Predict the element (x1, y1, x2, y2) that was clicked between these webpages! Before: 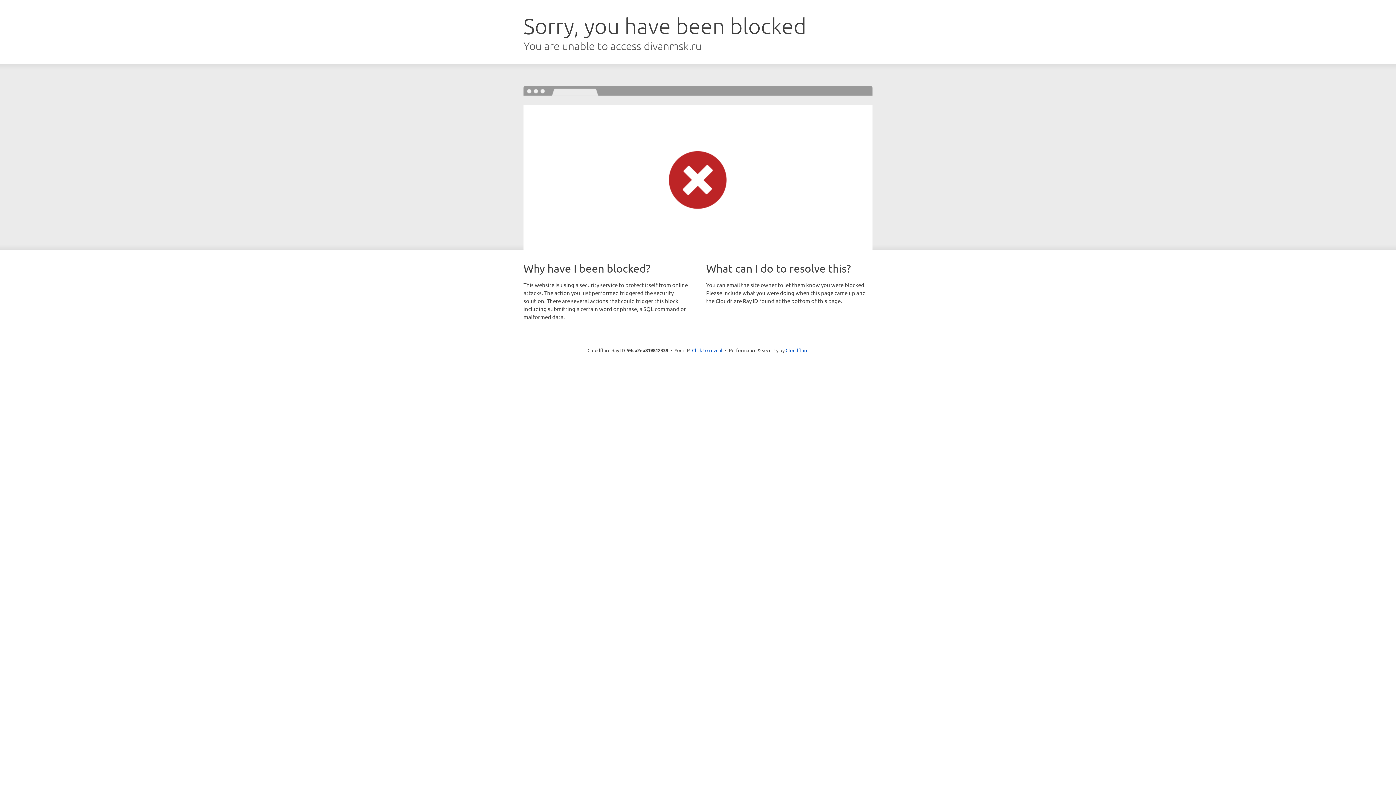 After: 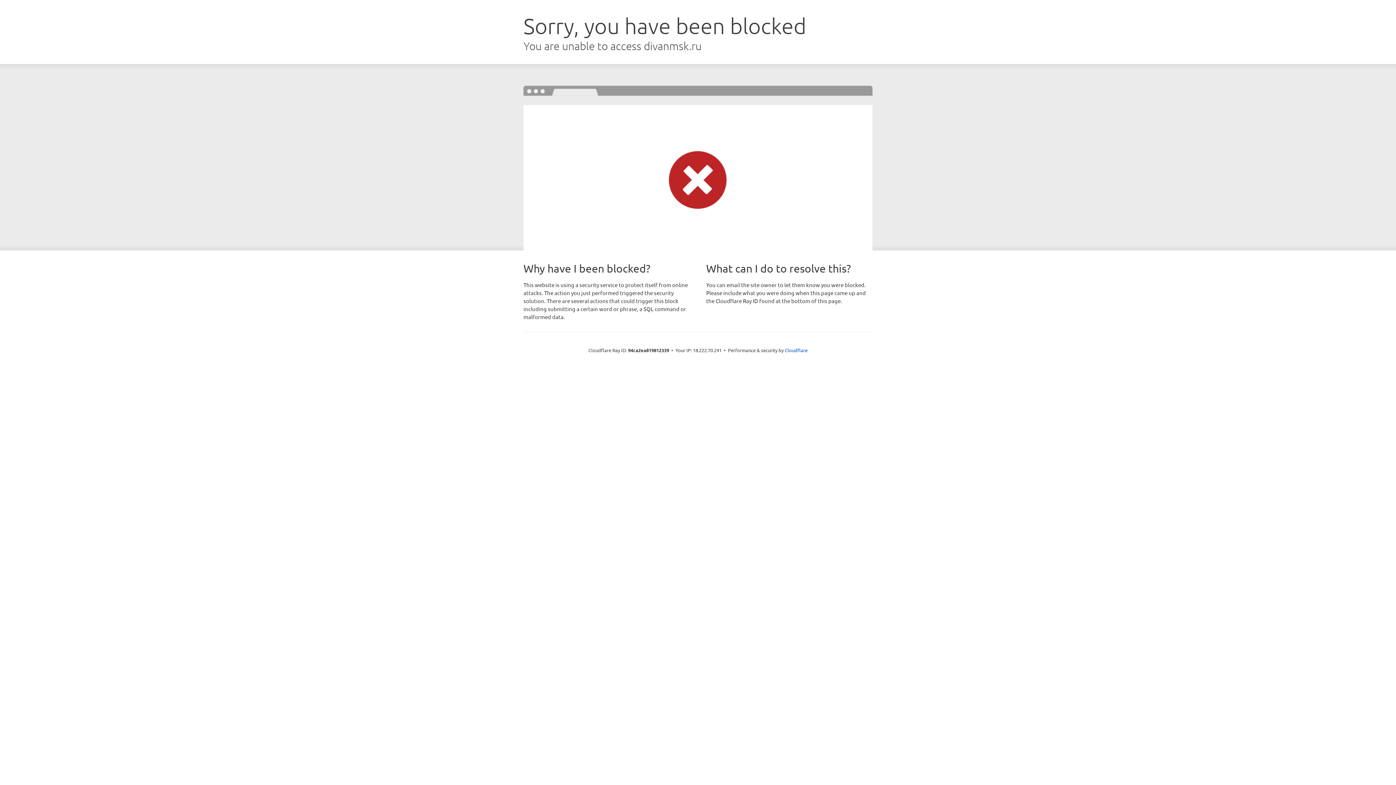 Action: bbox: (692, 346, 722, 353) label: Click to reveal